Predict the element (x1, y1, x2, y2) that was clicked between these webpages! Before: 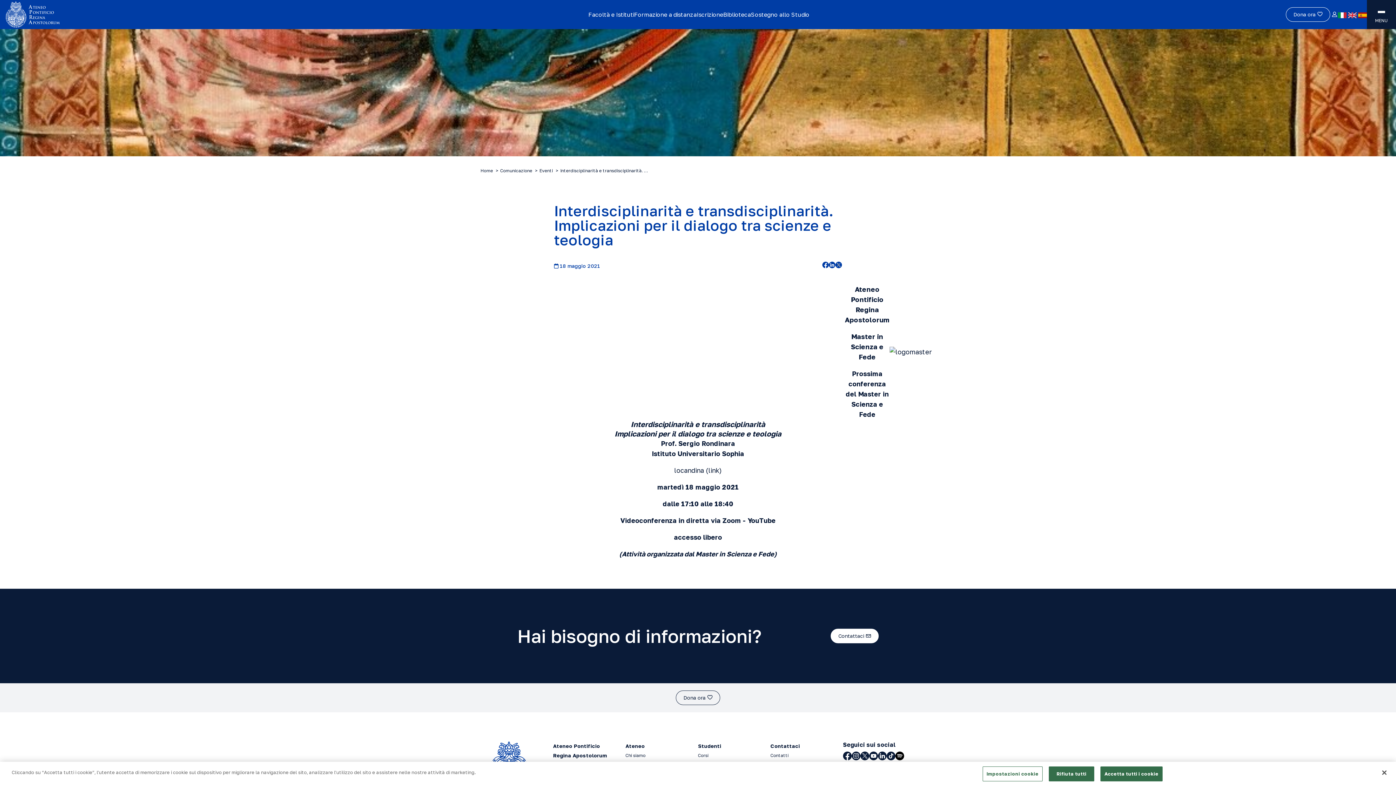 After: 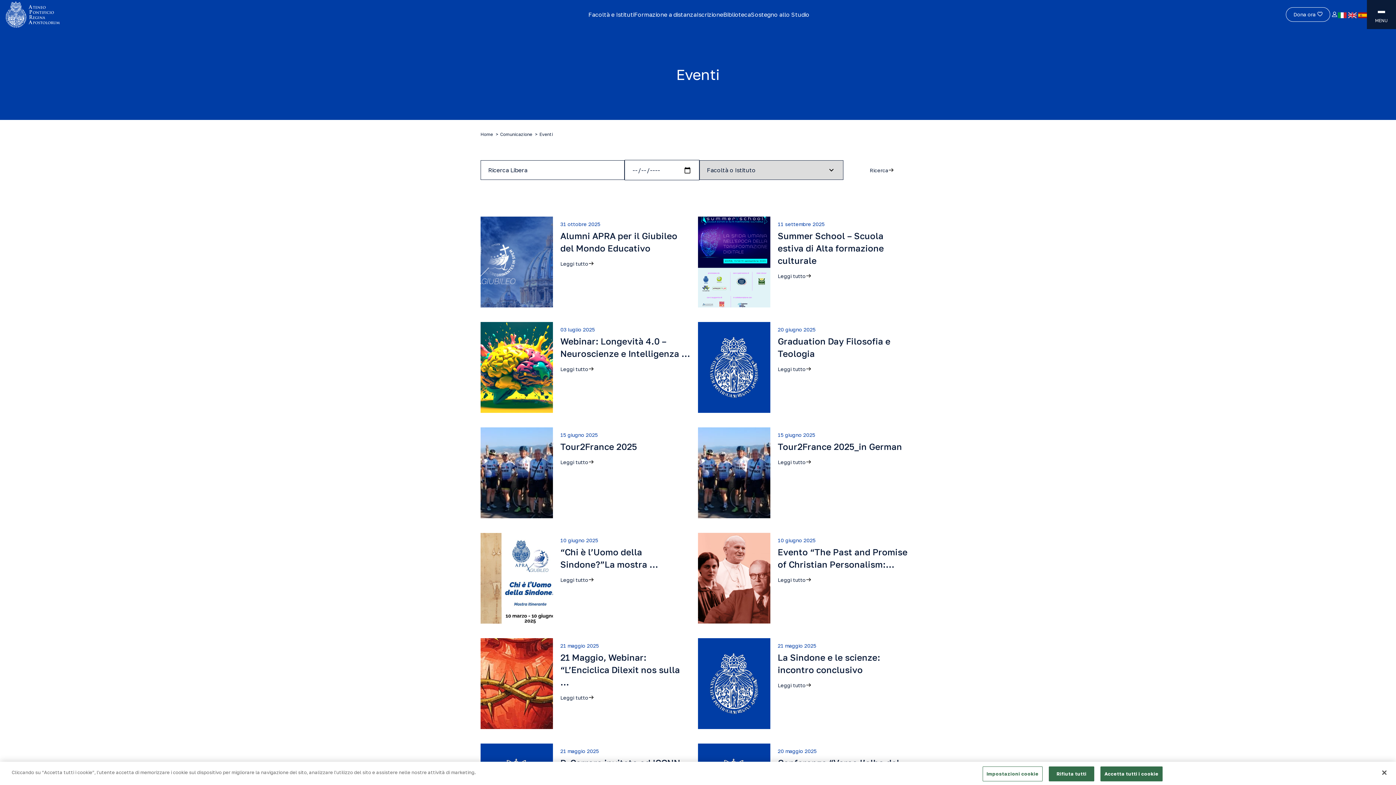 Action: label: Eventi bbox: (539, 167, 560, 174)